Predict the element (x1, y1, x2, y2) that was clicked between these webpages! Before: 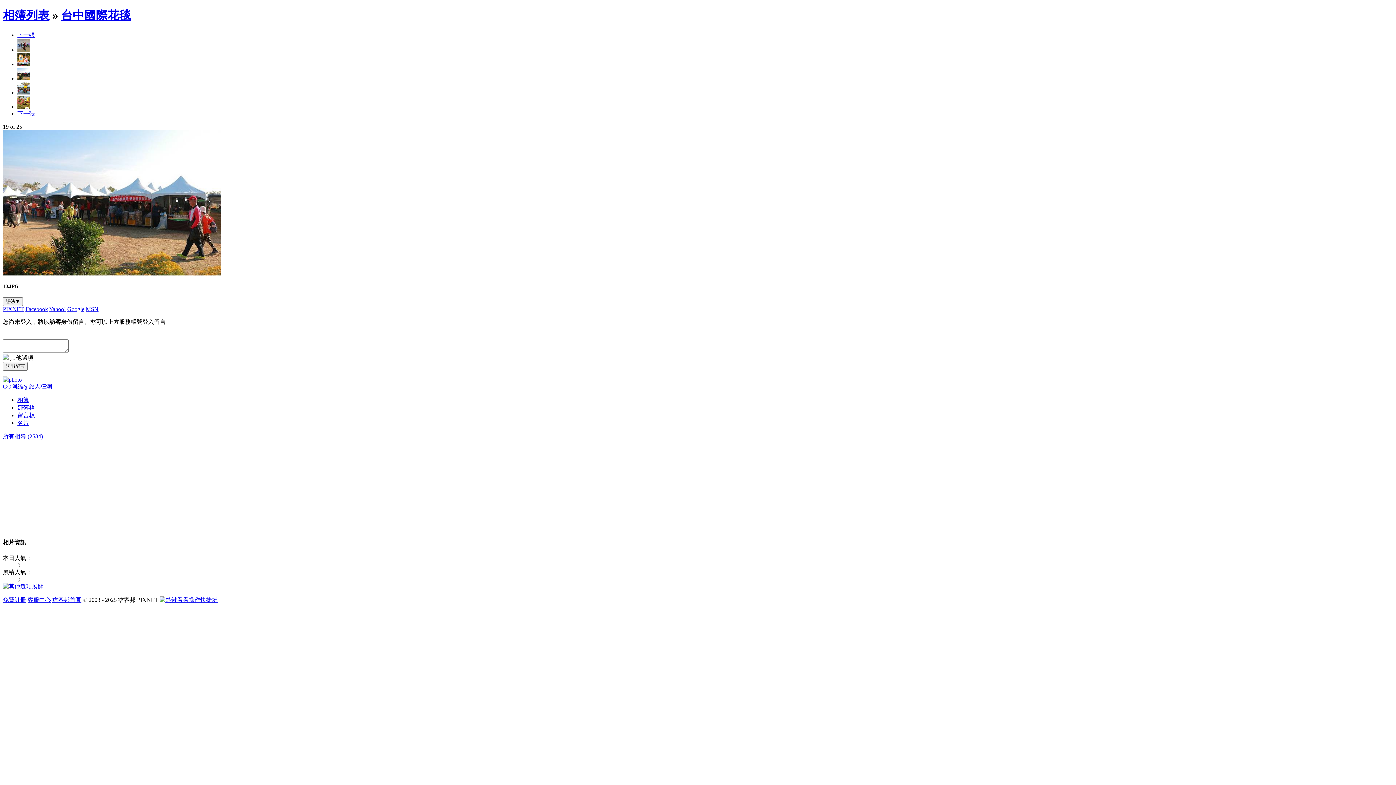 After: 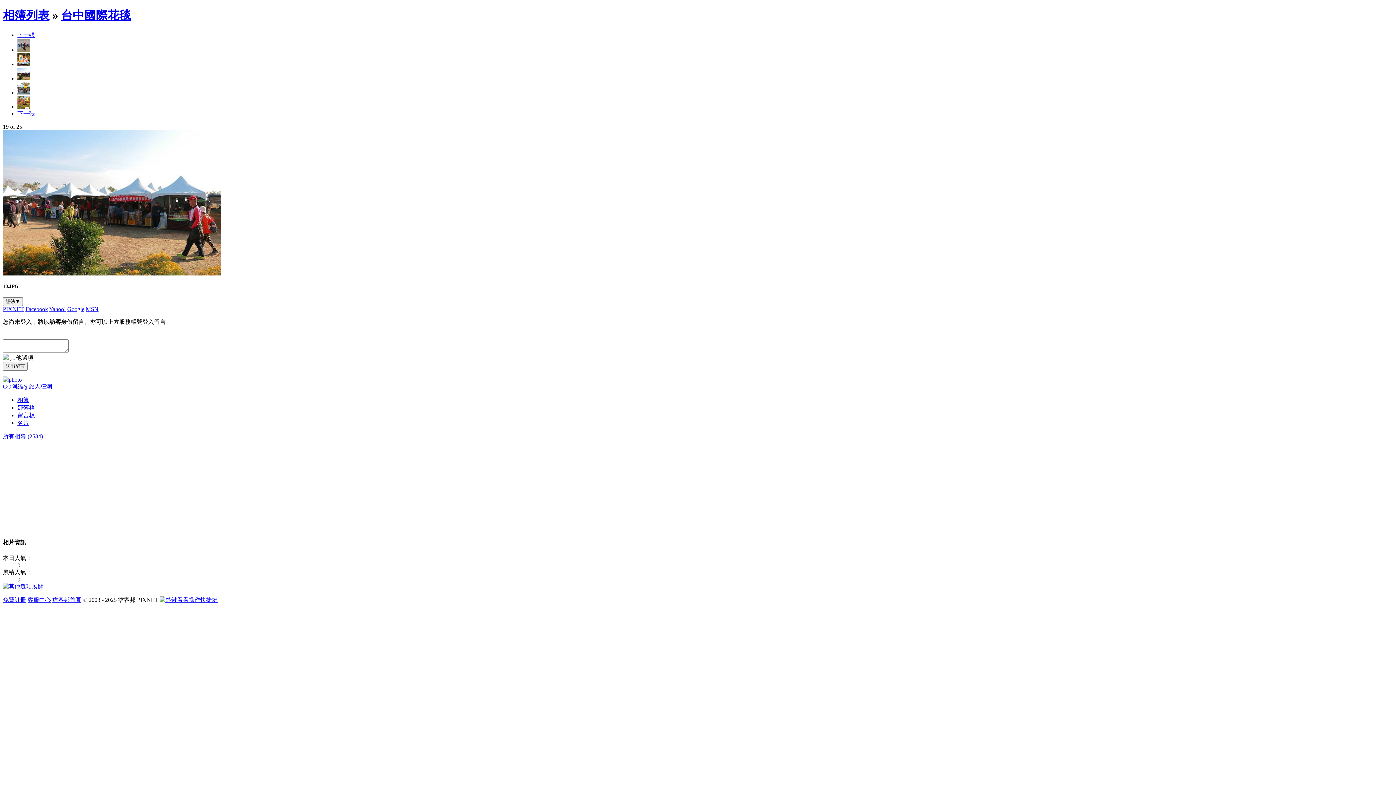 Action: label: MSN bbox: (85, 306, 98, 312)